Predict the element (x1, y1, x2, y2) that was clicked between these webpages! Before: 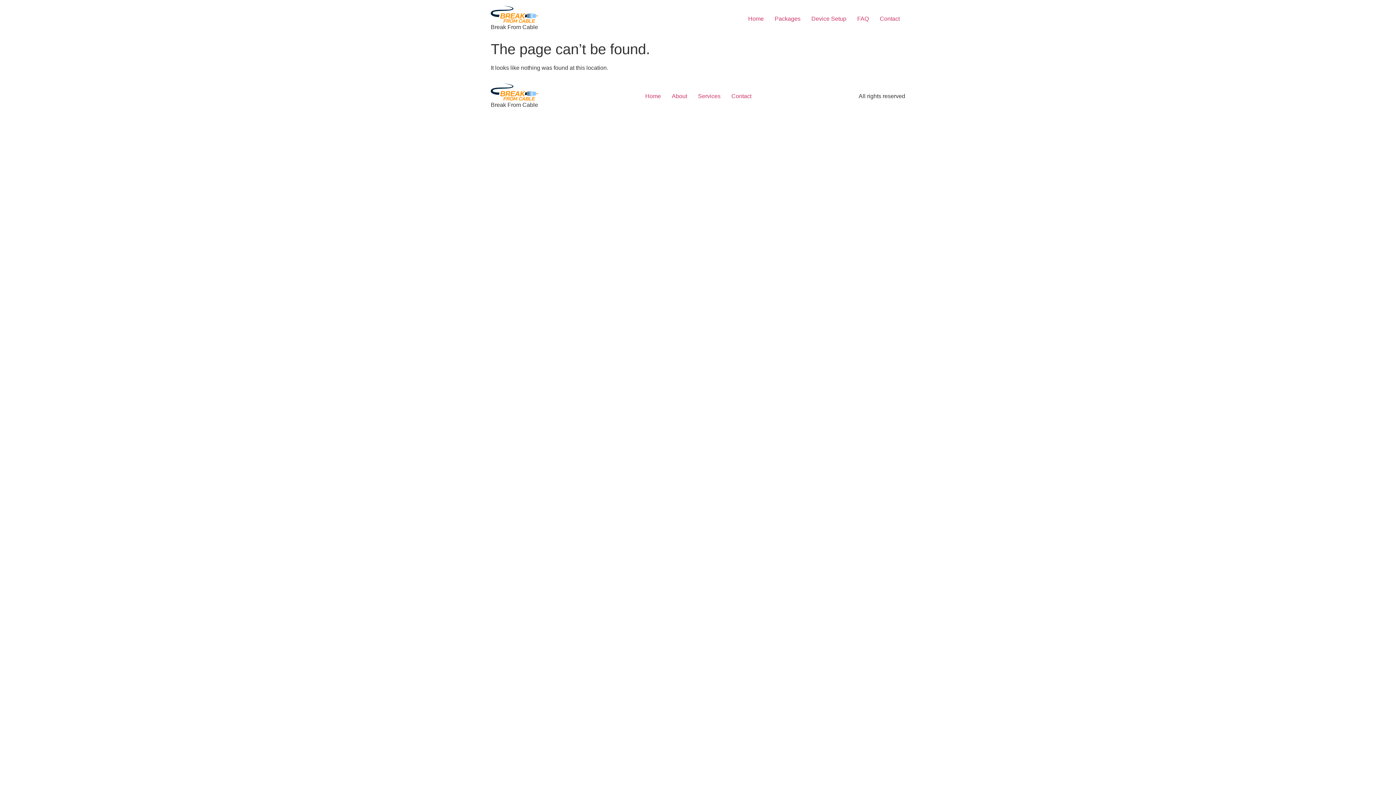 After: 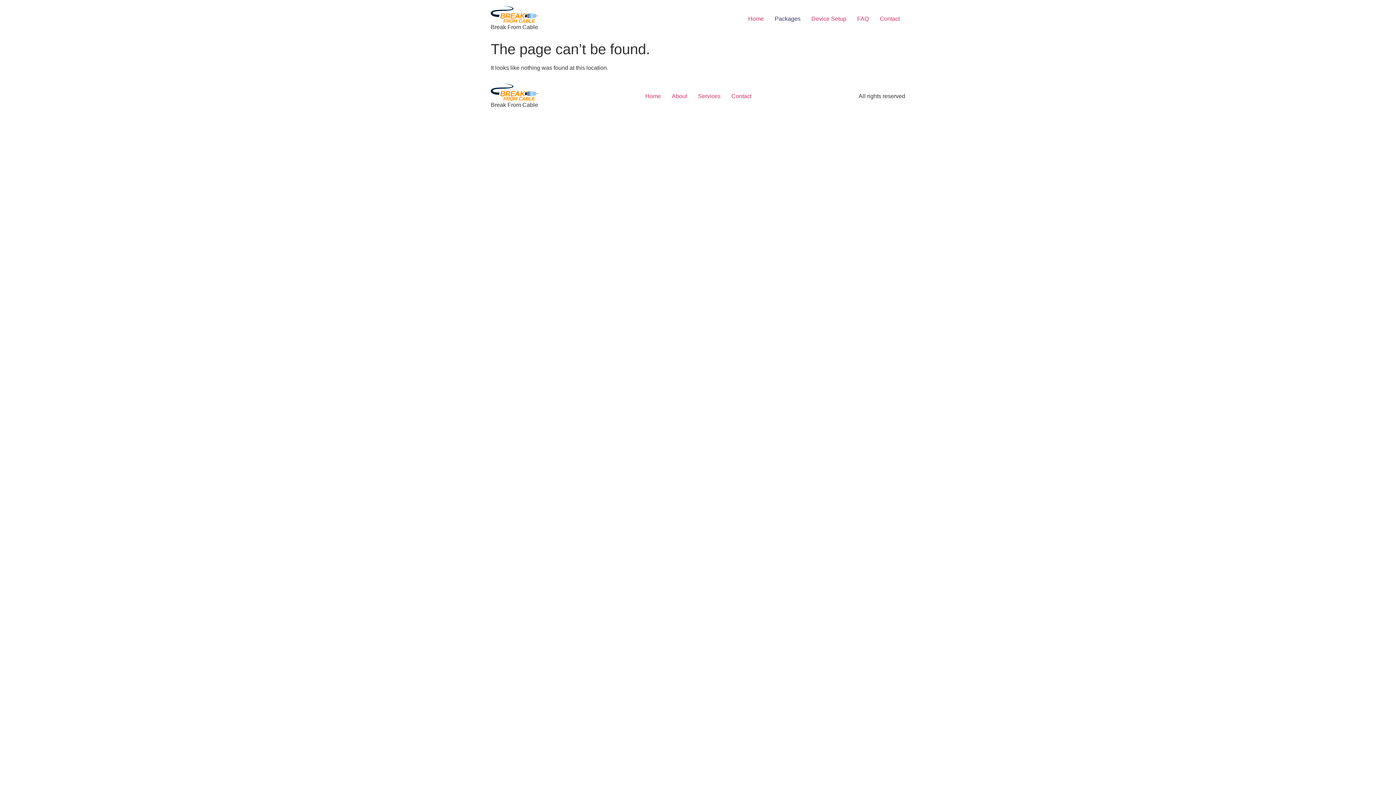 Action: bbox: (769, 11, 806, 26) label: Packages